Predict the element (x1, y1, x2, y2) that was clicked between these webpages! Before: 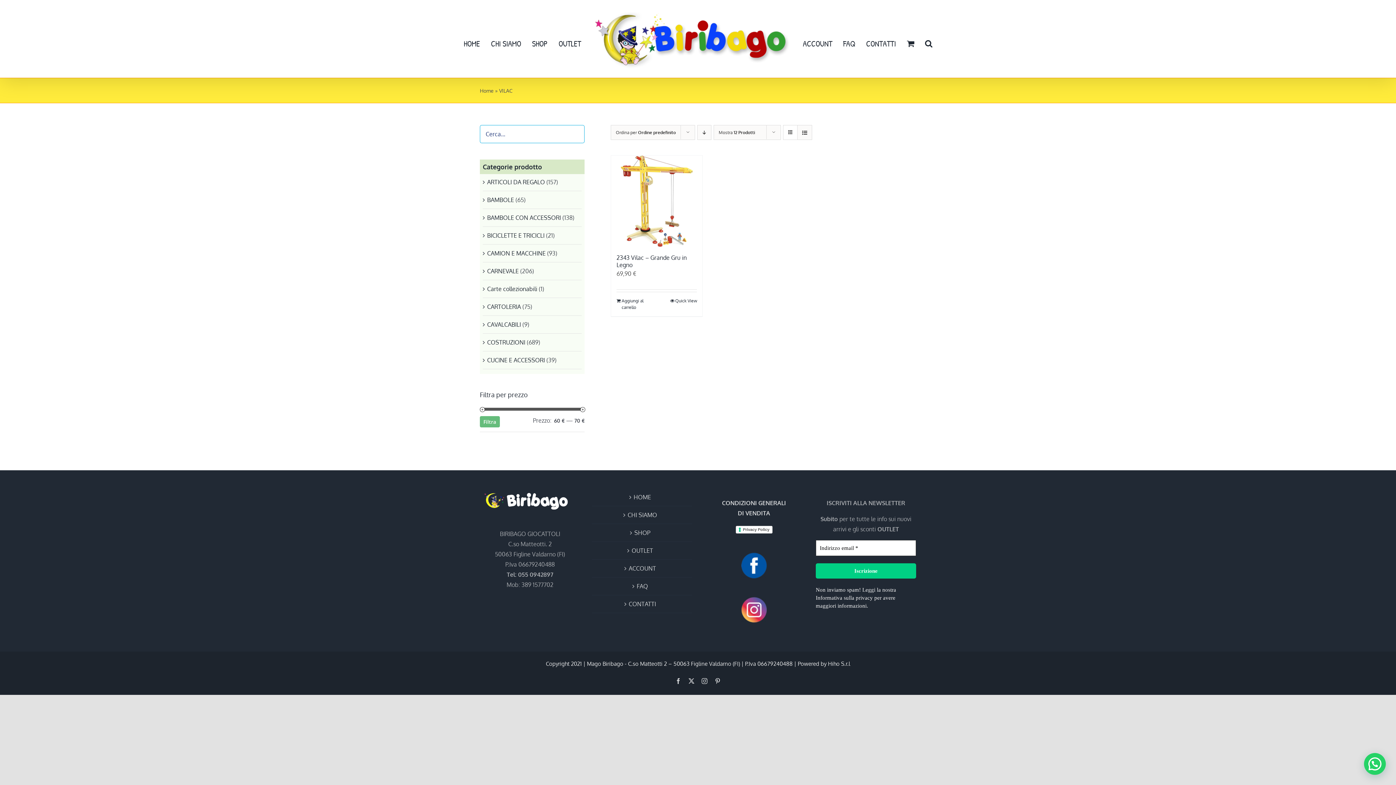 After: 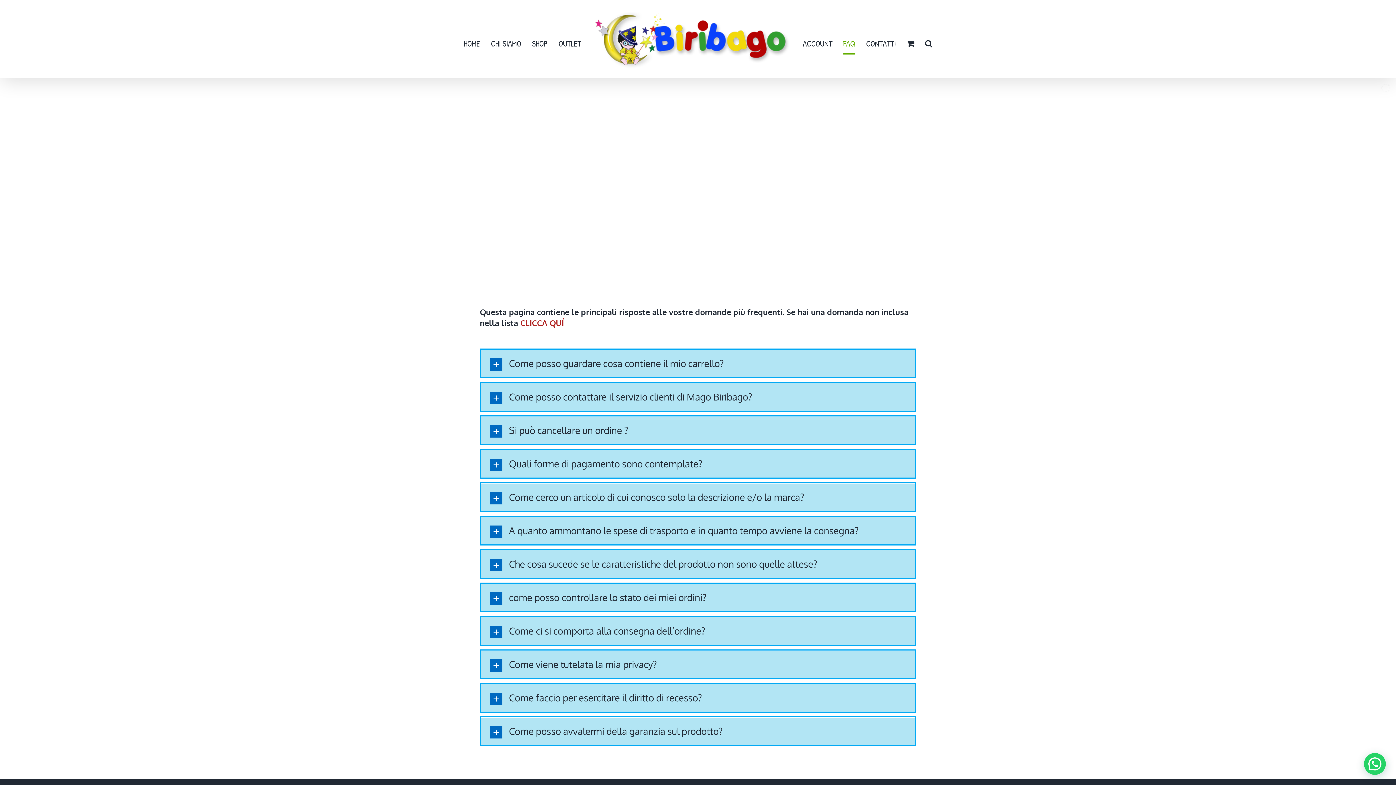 Action: label: FAQ bbox: (596, 581, 688, 591)